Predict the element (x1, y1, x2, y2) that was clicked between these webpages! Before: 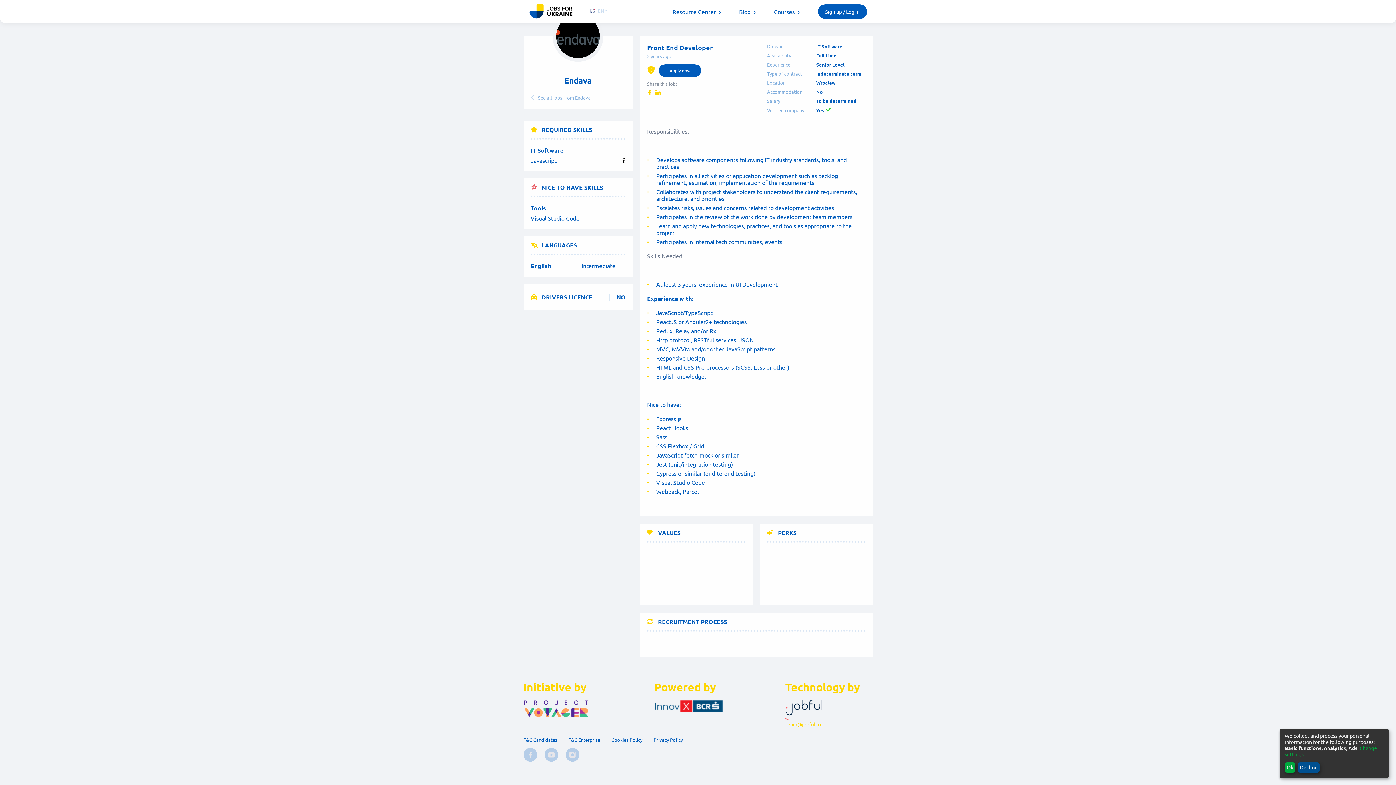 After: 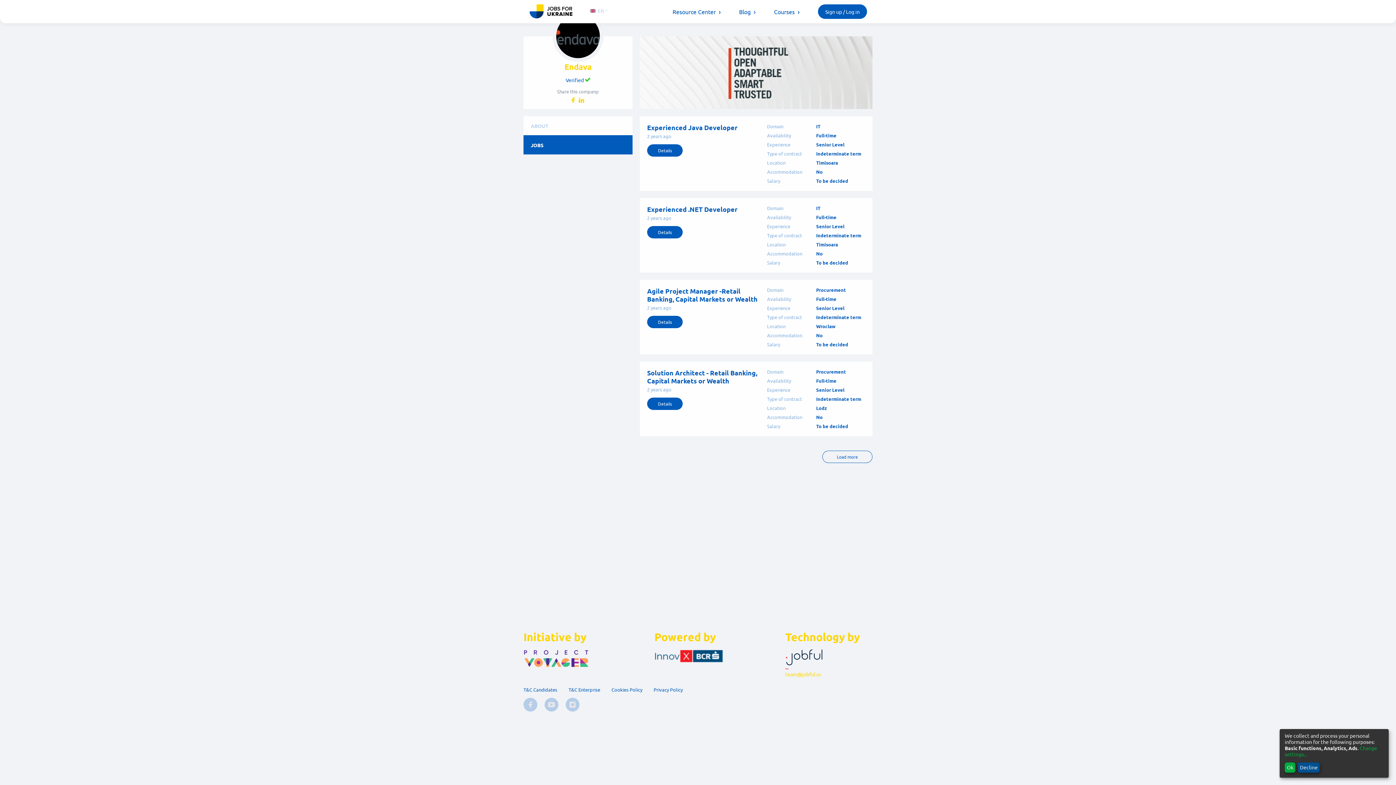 Action: label: See all jobs from Endava bbox: (530, 94, 625, 100)